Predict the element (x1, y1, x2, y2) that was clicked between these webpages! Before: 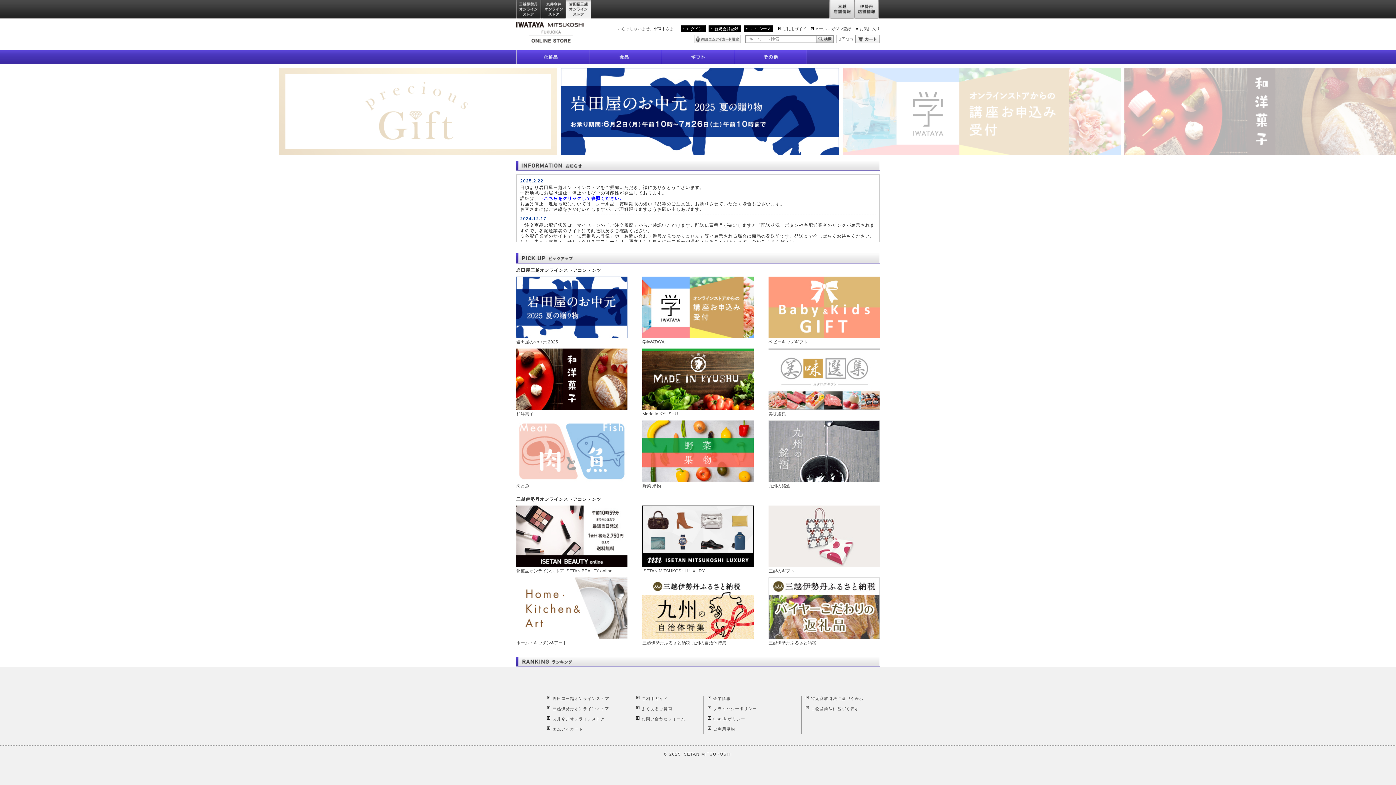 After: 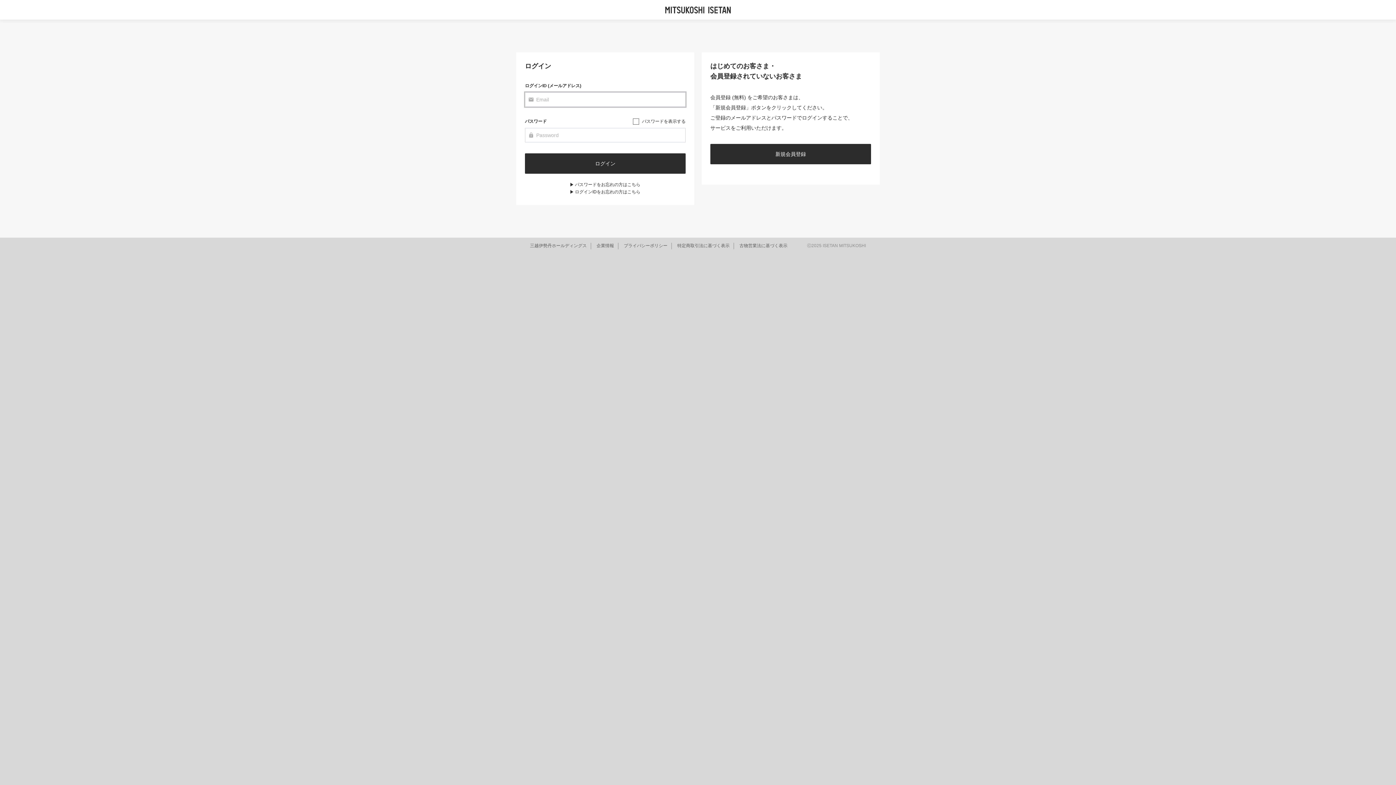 Action: bbox: (694, 34, 741, 39)